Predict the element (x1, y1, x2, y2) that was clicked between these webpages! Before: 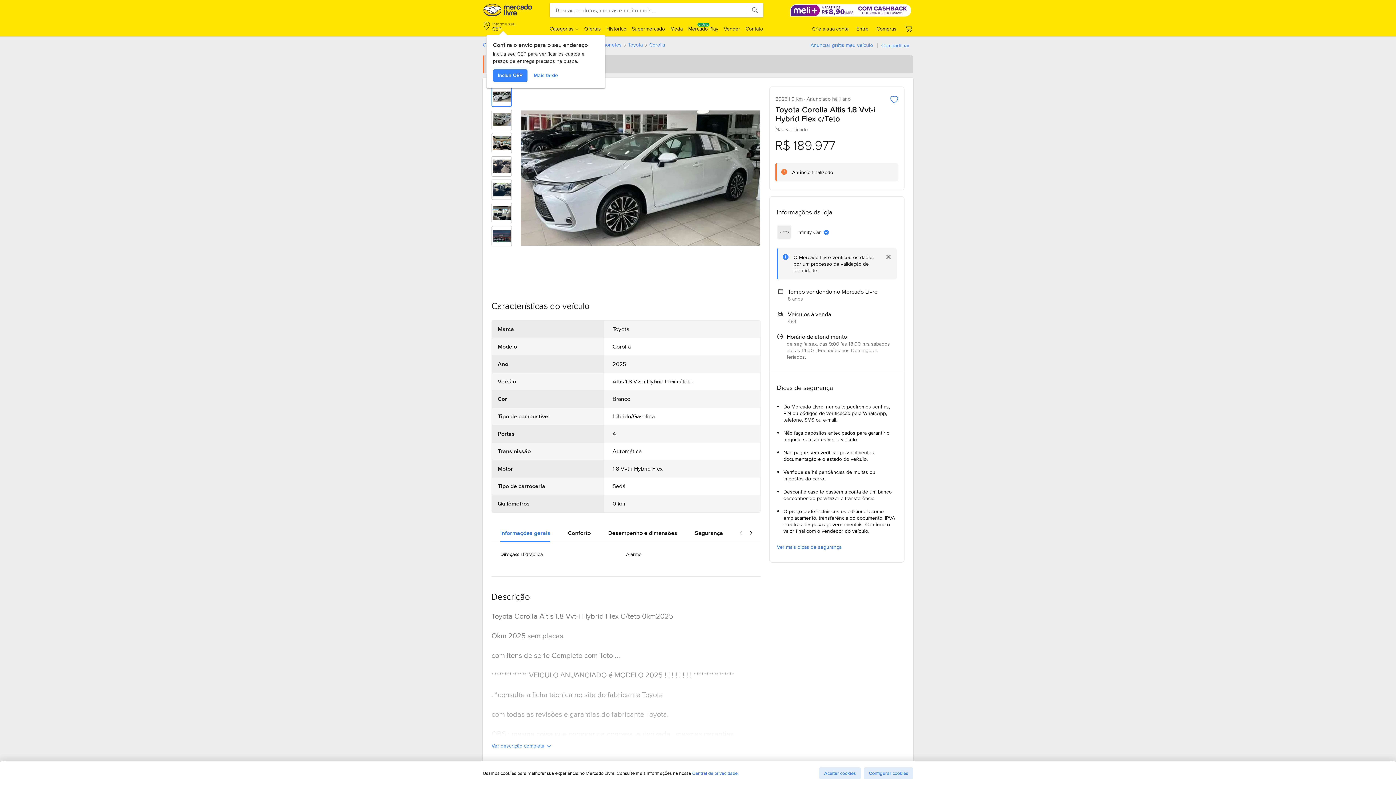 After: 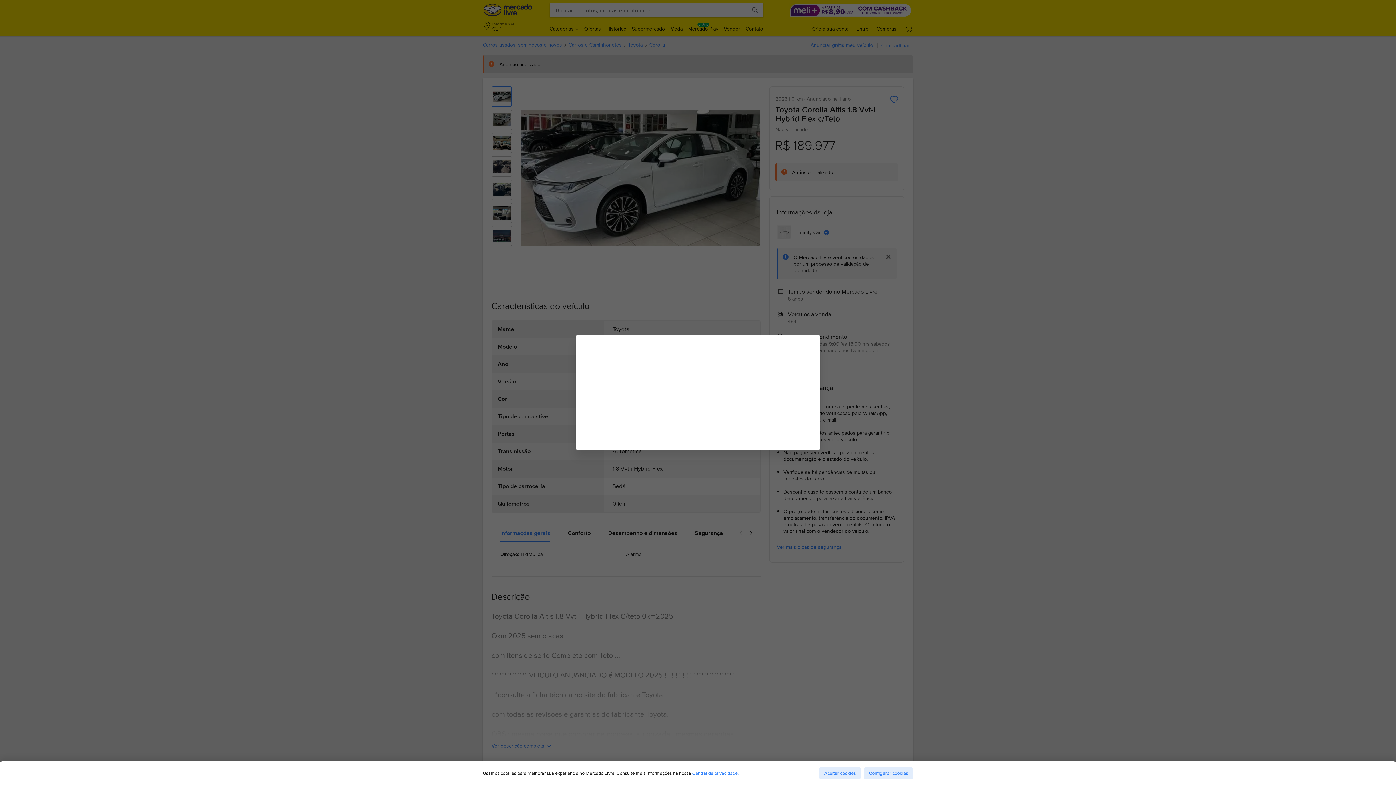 Action: label: Incluir CEP bbox: (493, 69, 527, 81)